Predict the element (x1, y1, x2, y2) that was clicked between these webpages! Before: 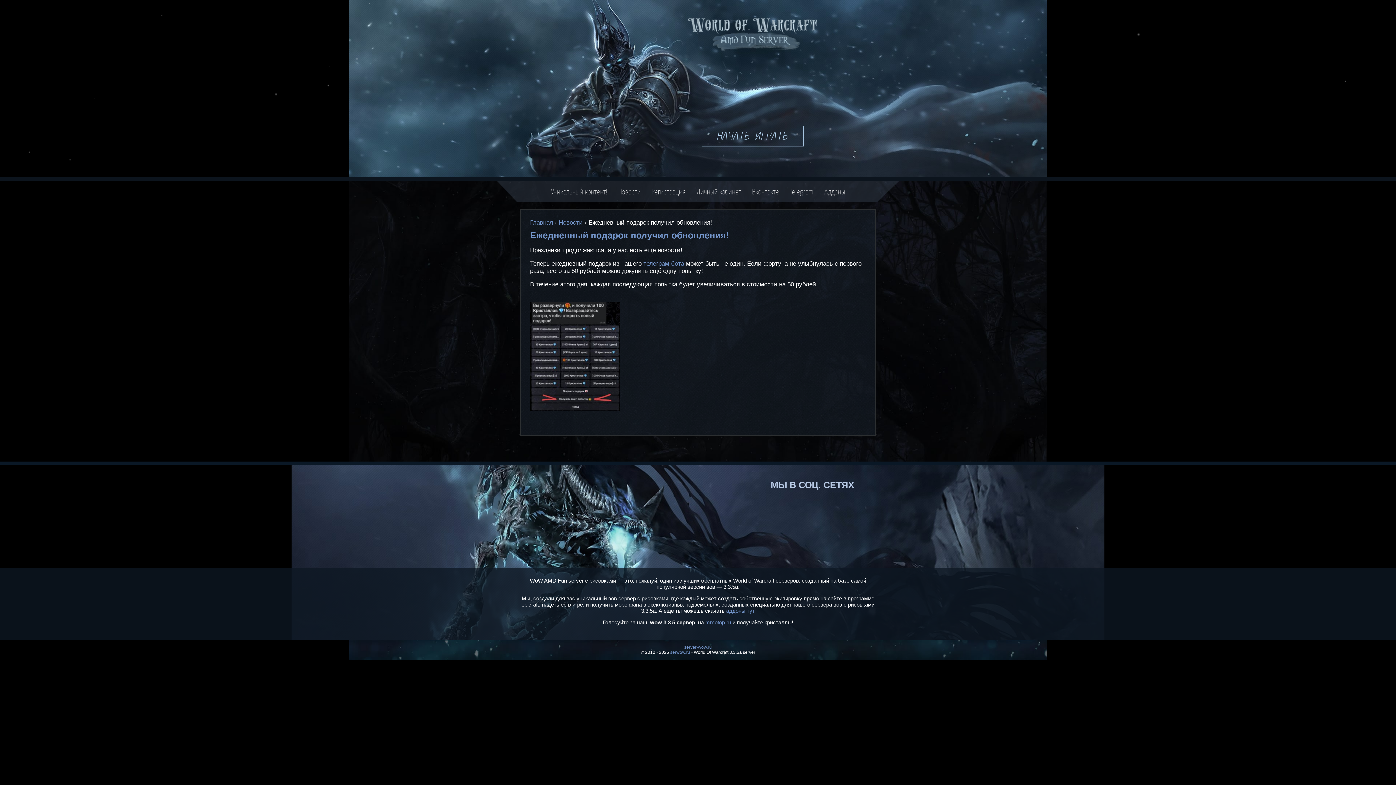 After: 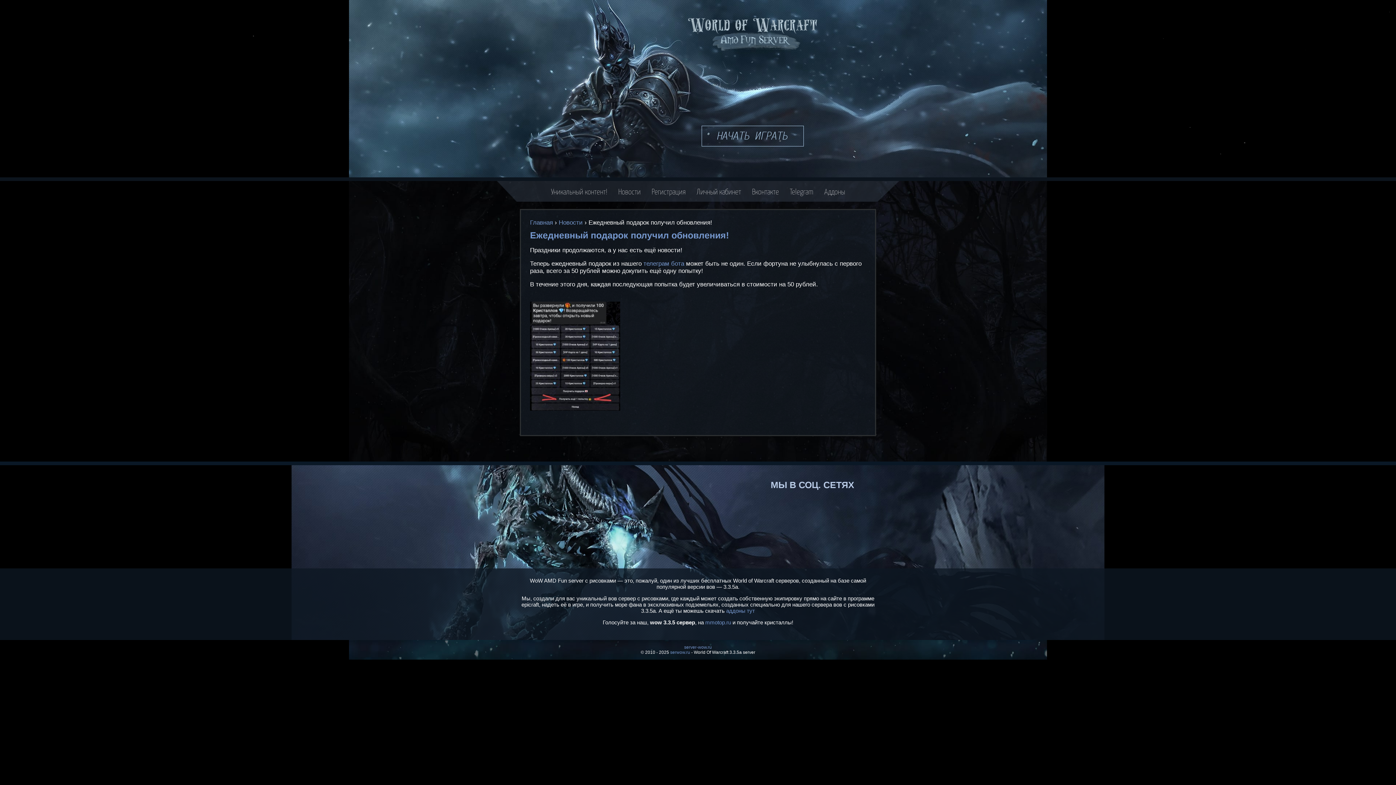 Action: bbox: (705, 619, 731, 625) label: mmotop.ru